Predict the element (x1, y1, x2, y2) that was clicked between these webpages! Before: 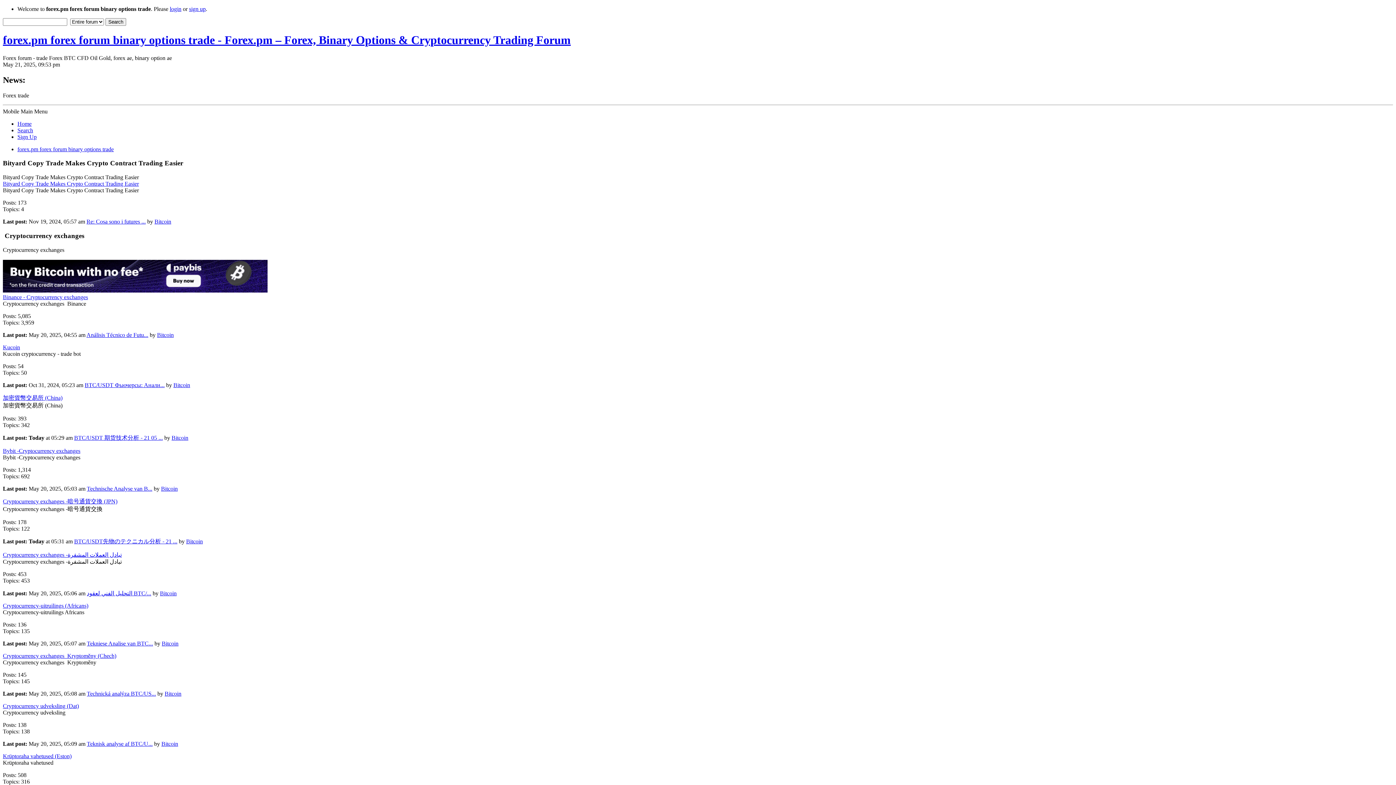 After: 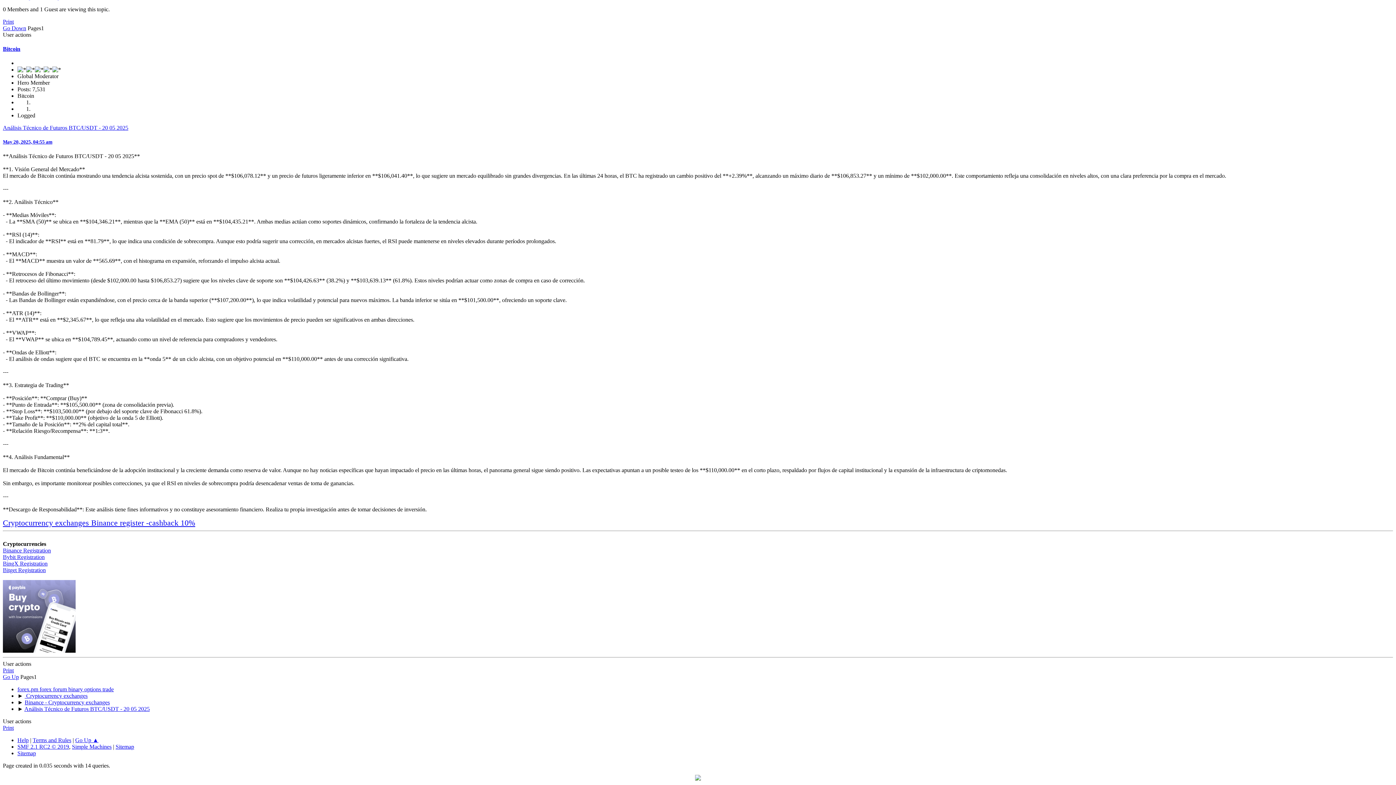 Action: bbox: (86, 331, 148, 338) label: Análisis Técnico de Futu...